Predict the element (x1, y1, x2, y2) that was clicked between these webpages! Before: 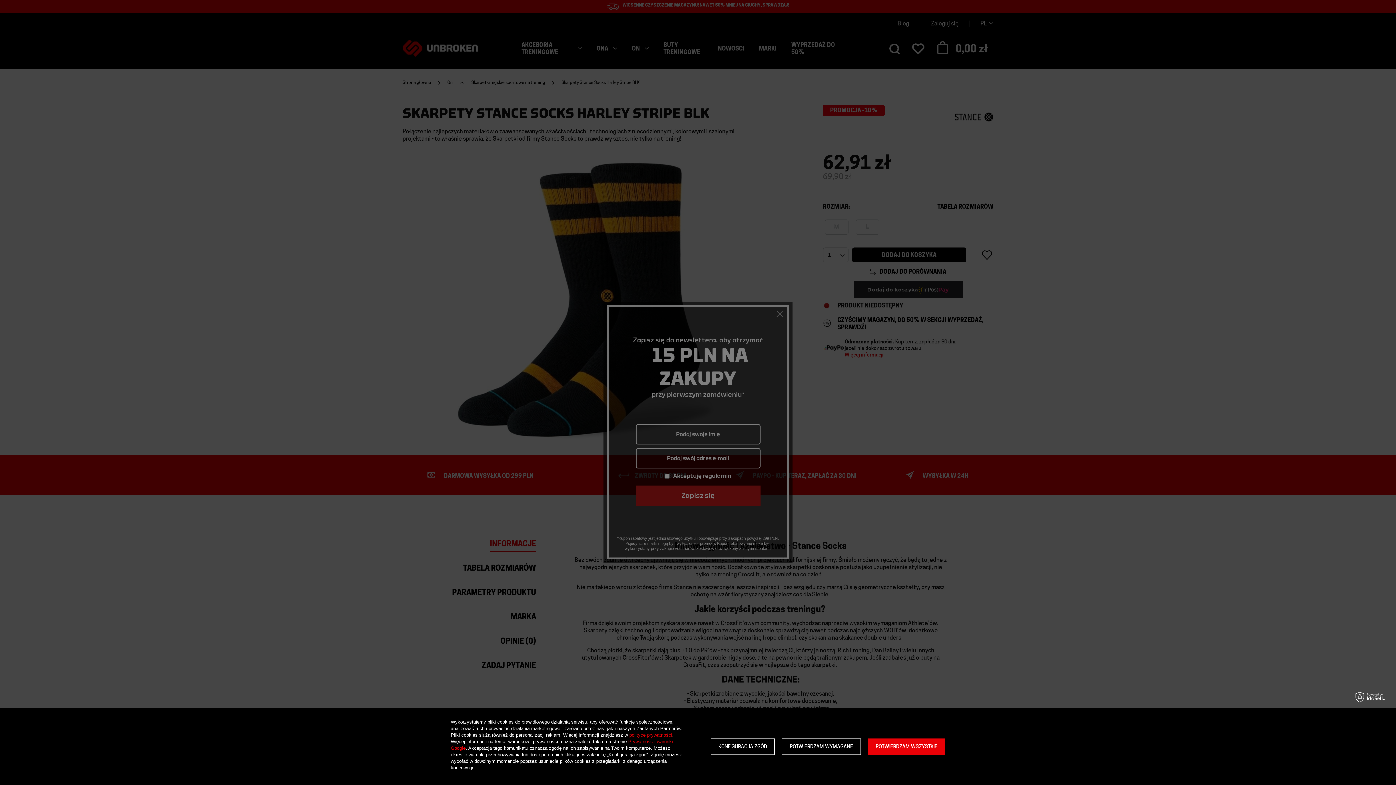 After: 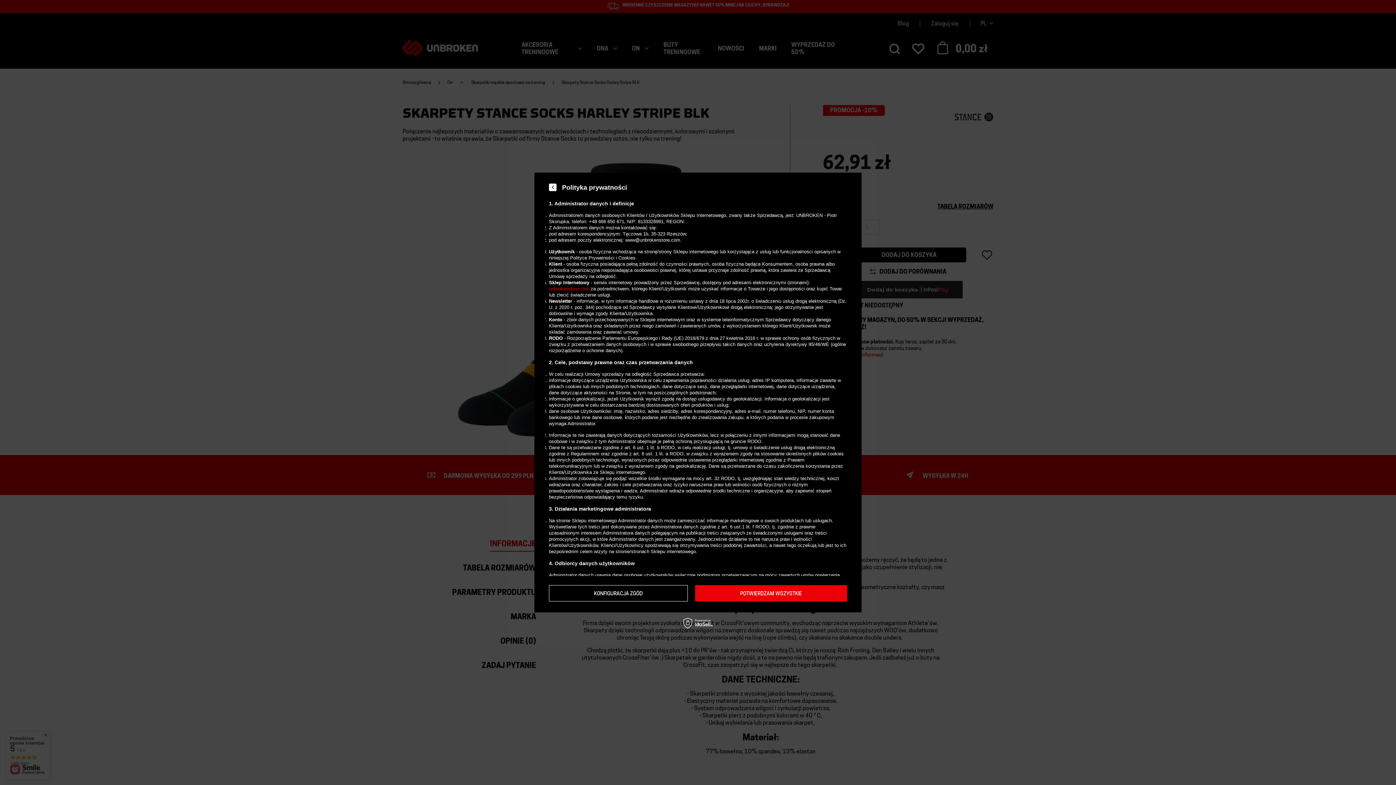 Action: bbox: (629, 732, 672, 738) label: polityce prywatności